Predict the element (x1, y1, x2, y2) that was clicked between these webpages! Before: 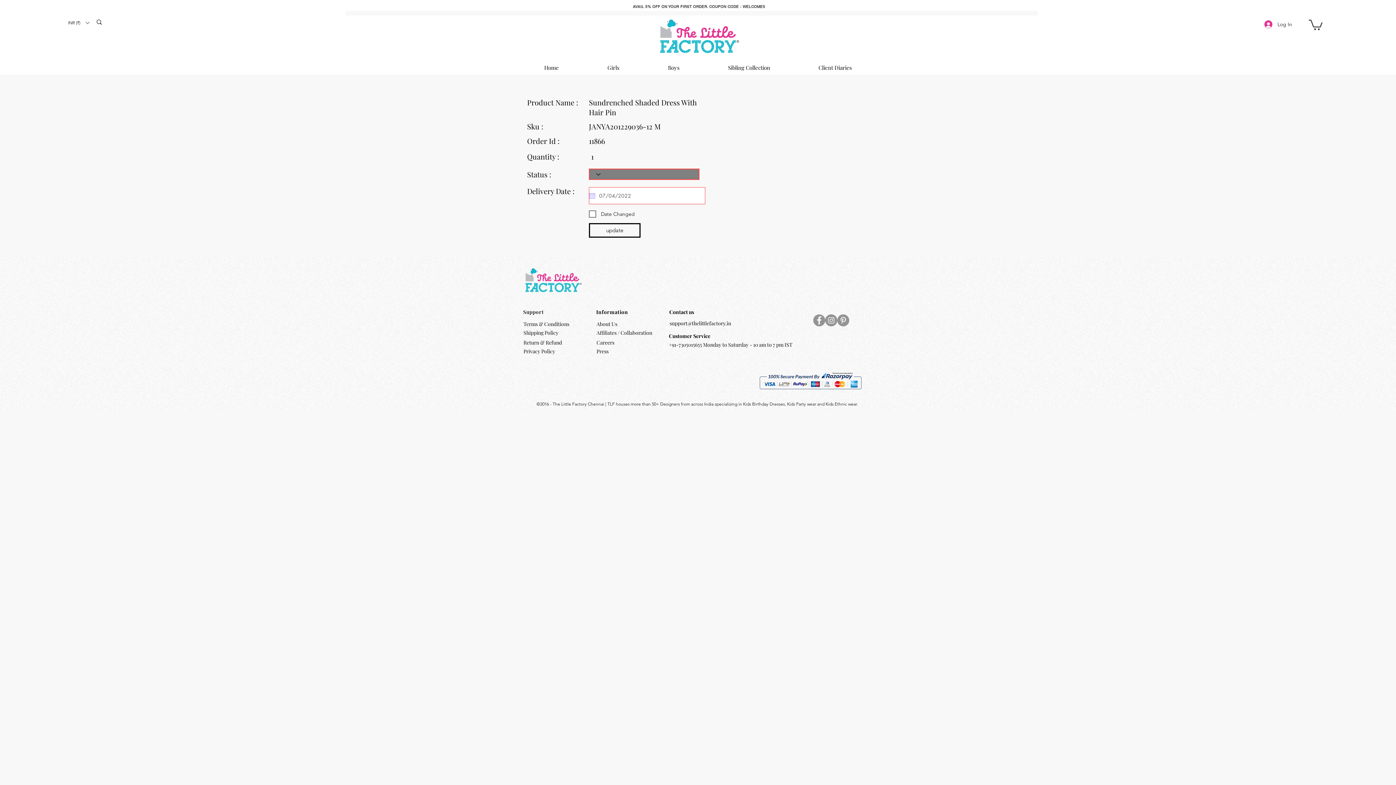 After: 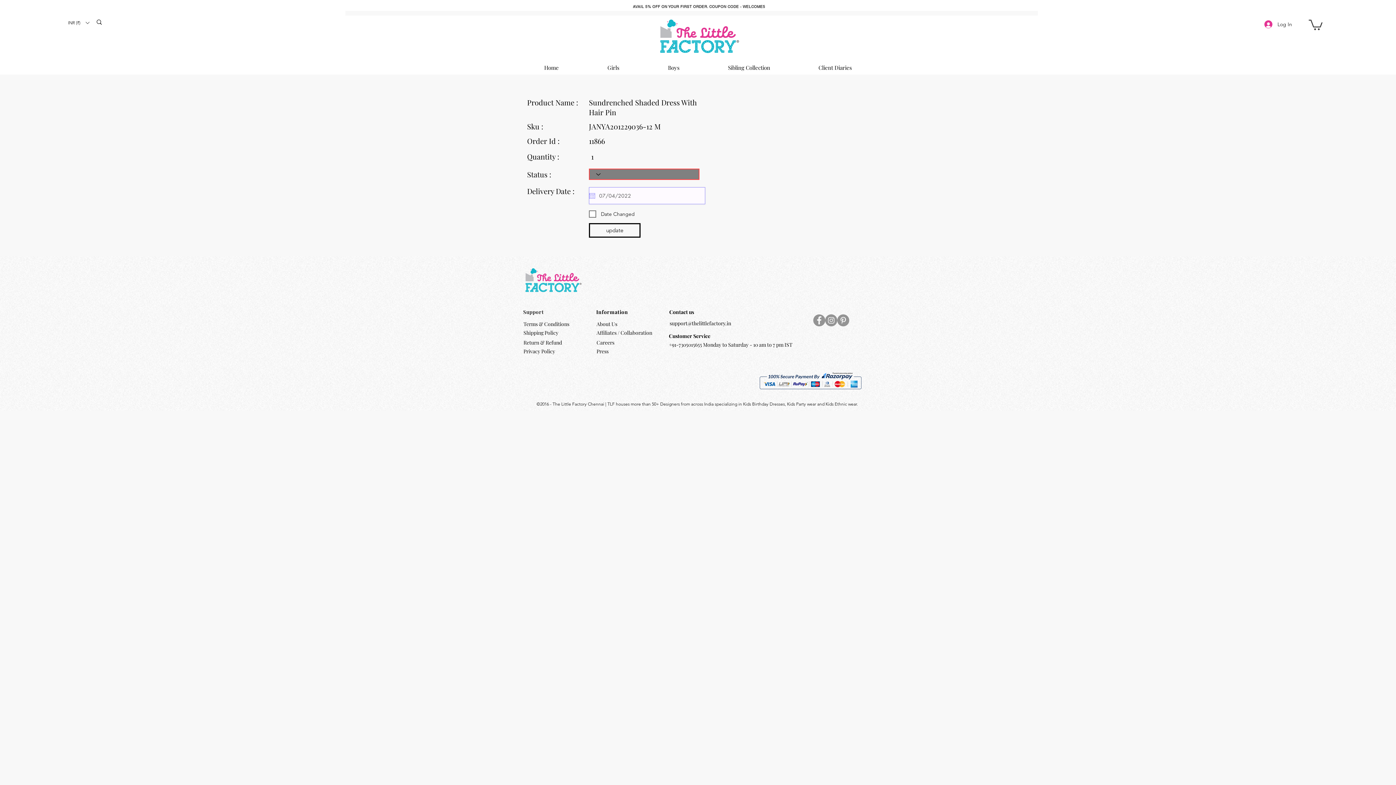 Action: bbox: (589, 192, 595, 198) label: Open calendar